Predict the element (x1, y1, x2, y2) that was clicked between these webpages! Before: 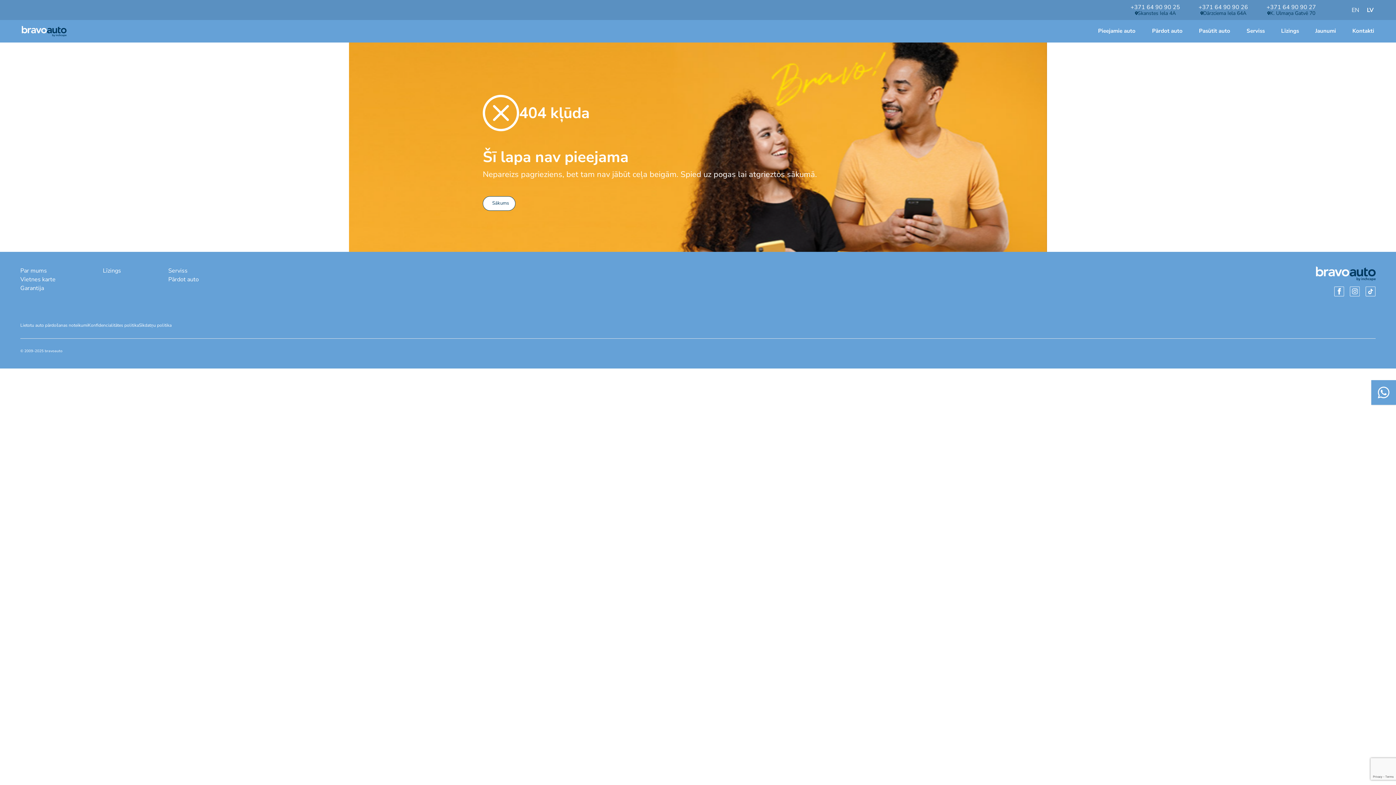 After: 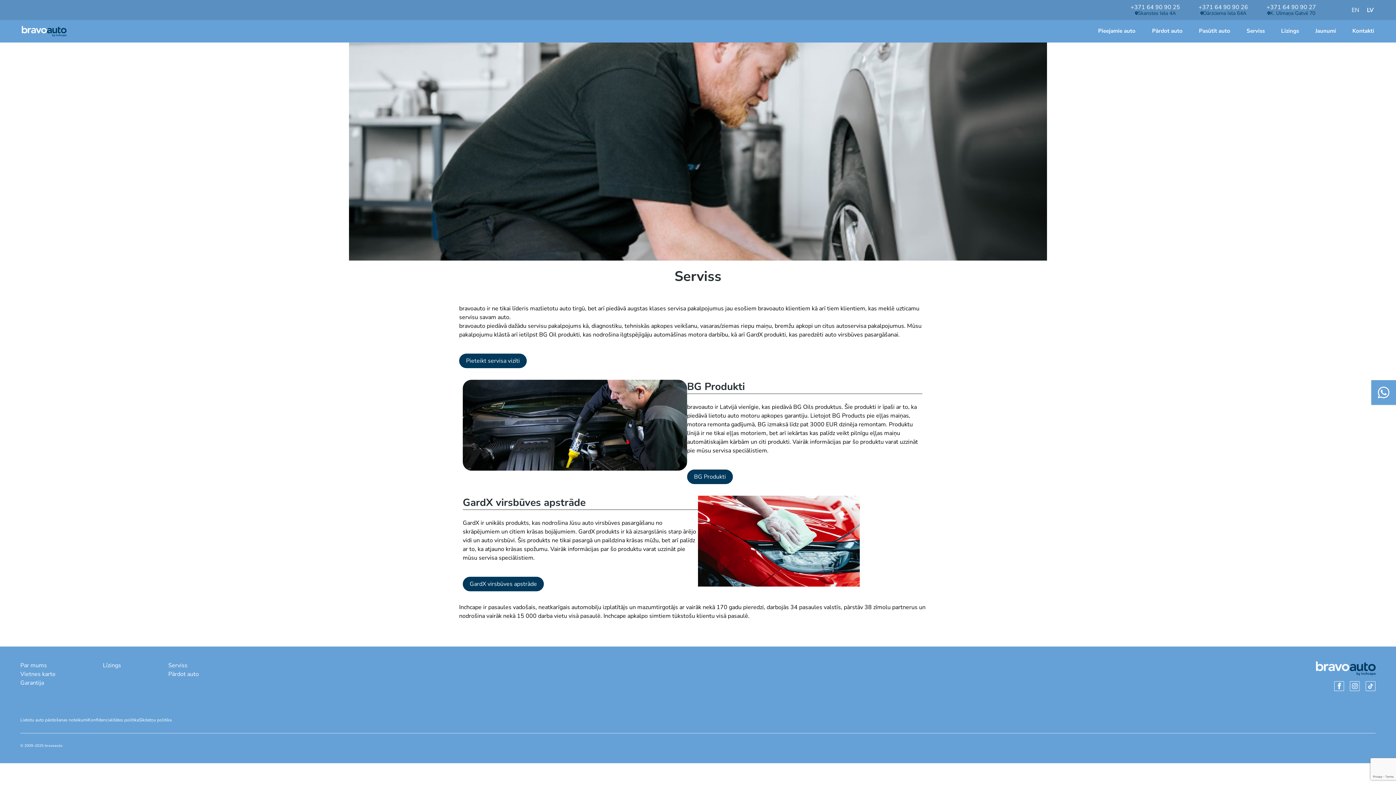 Action: bbox: (168, 266, 187, 278) label: Serviss